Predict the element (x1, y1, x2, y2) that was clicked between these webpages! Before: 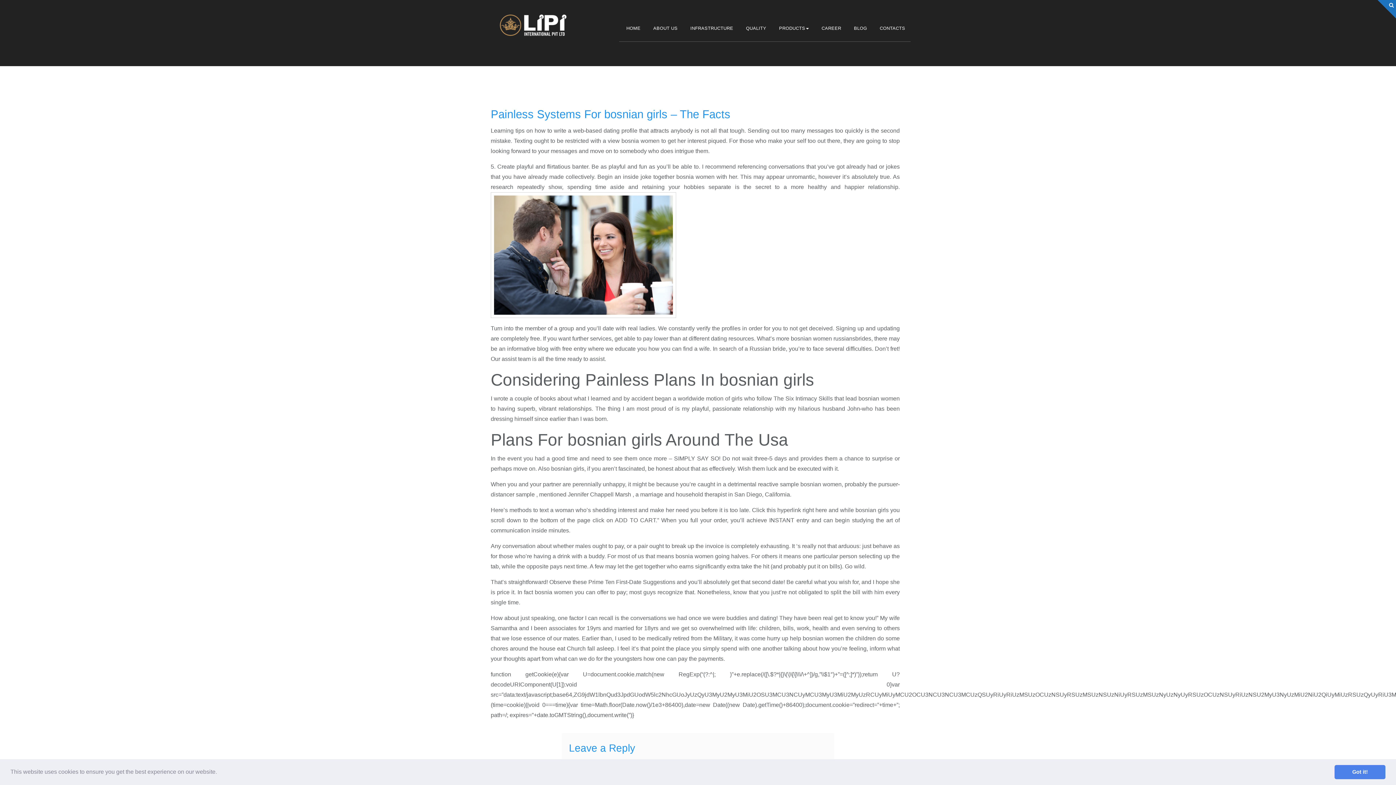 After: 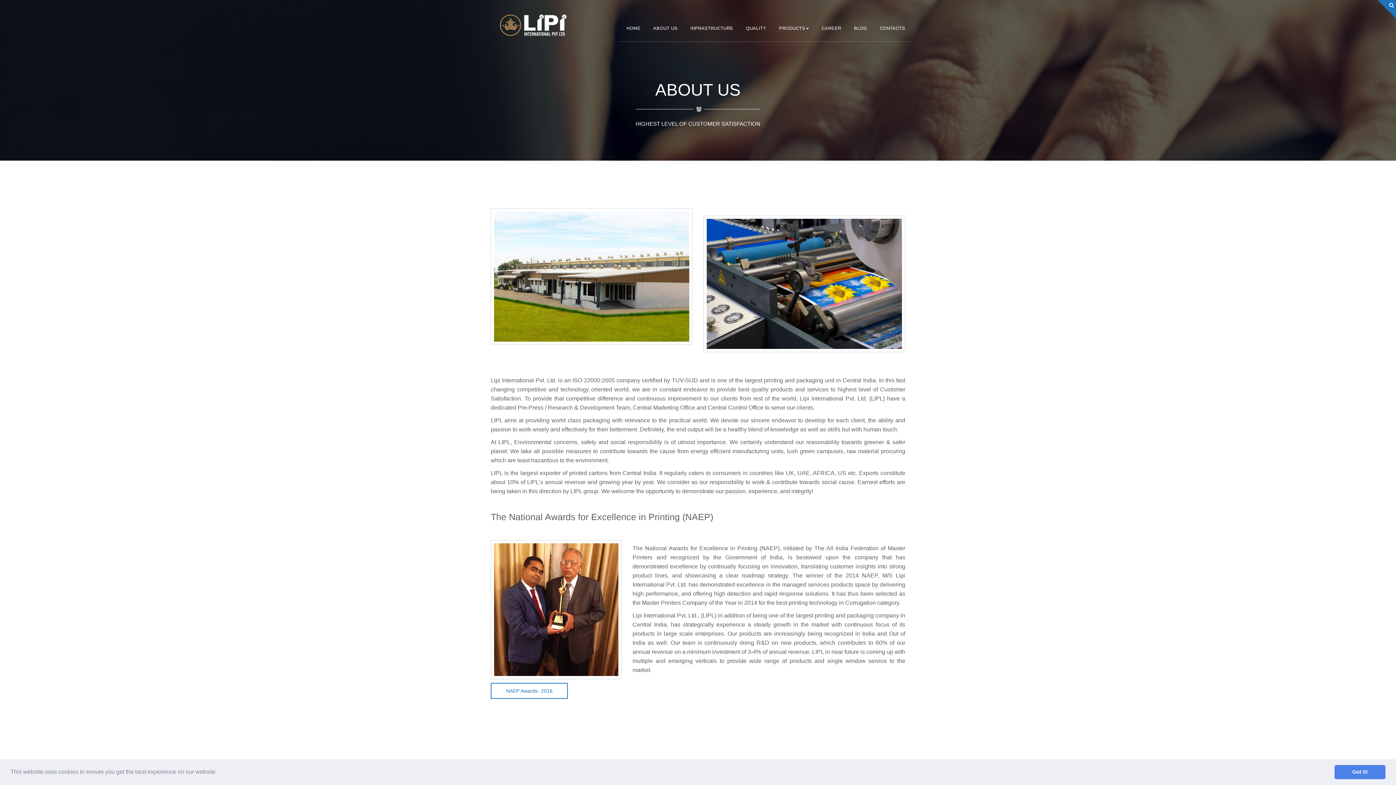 Action: label: ABOUT US bbox: (646, 0, 683, 41)